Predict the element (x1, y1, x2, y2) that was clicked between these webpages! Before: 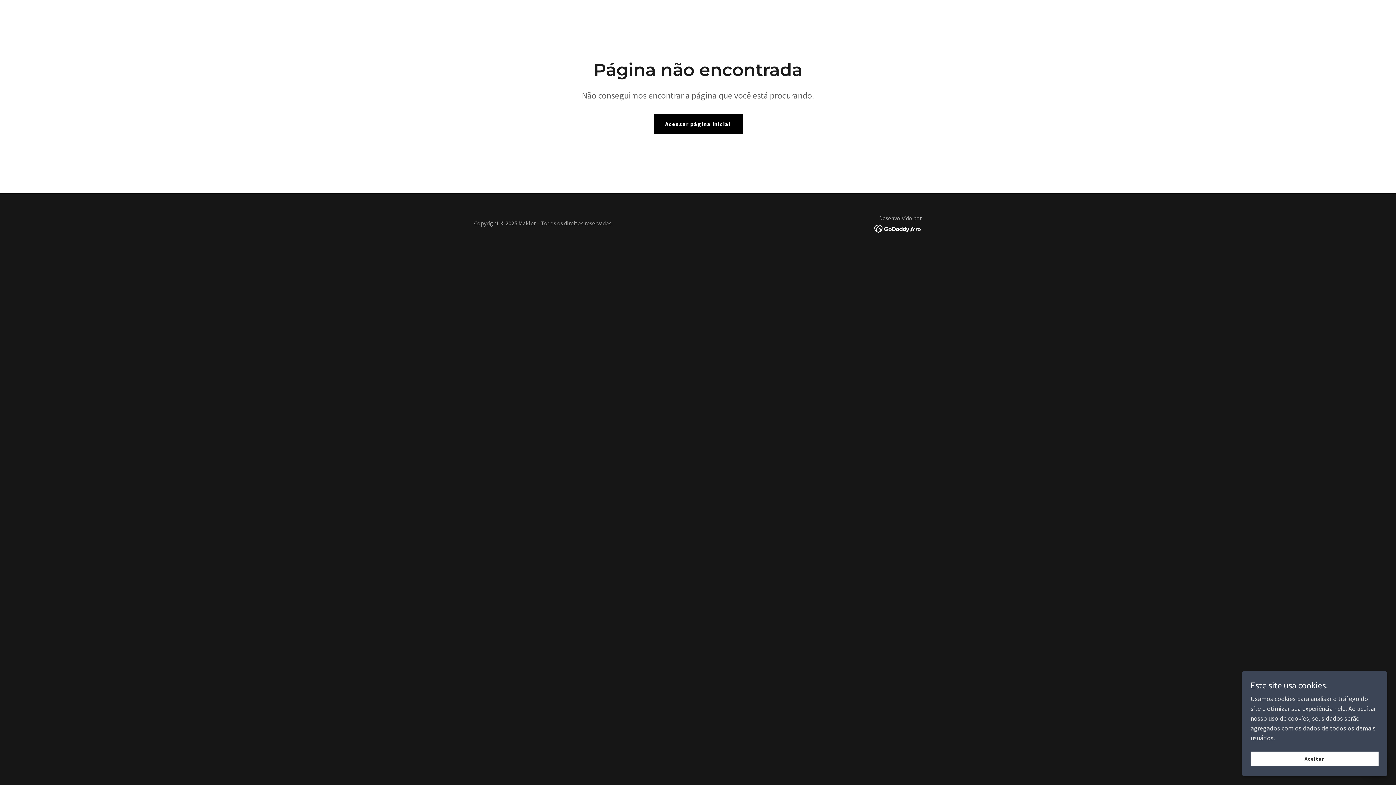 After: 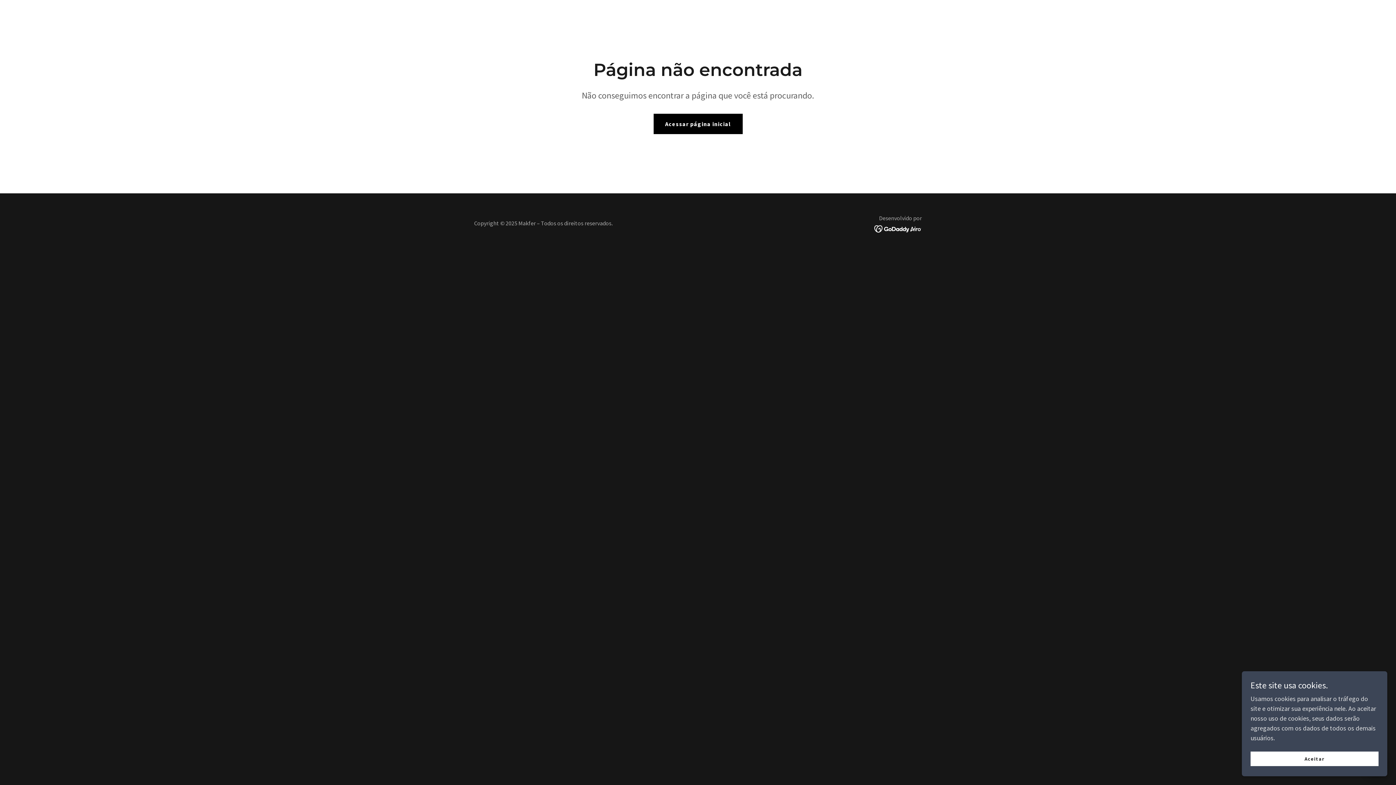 Action: bbox: (874, 224, 922, 232)